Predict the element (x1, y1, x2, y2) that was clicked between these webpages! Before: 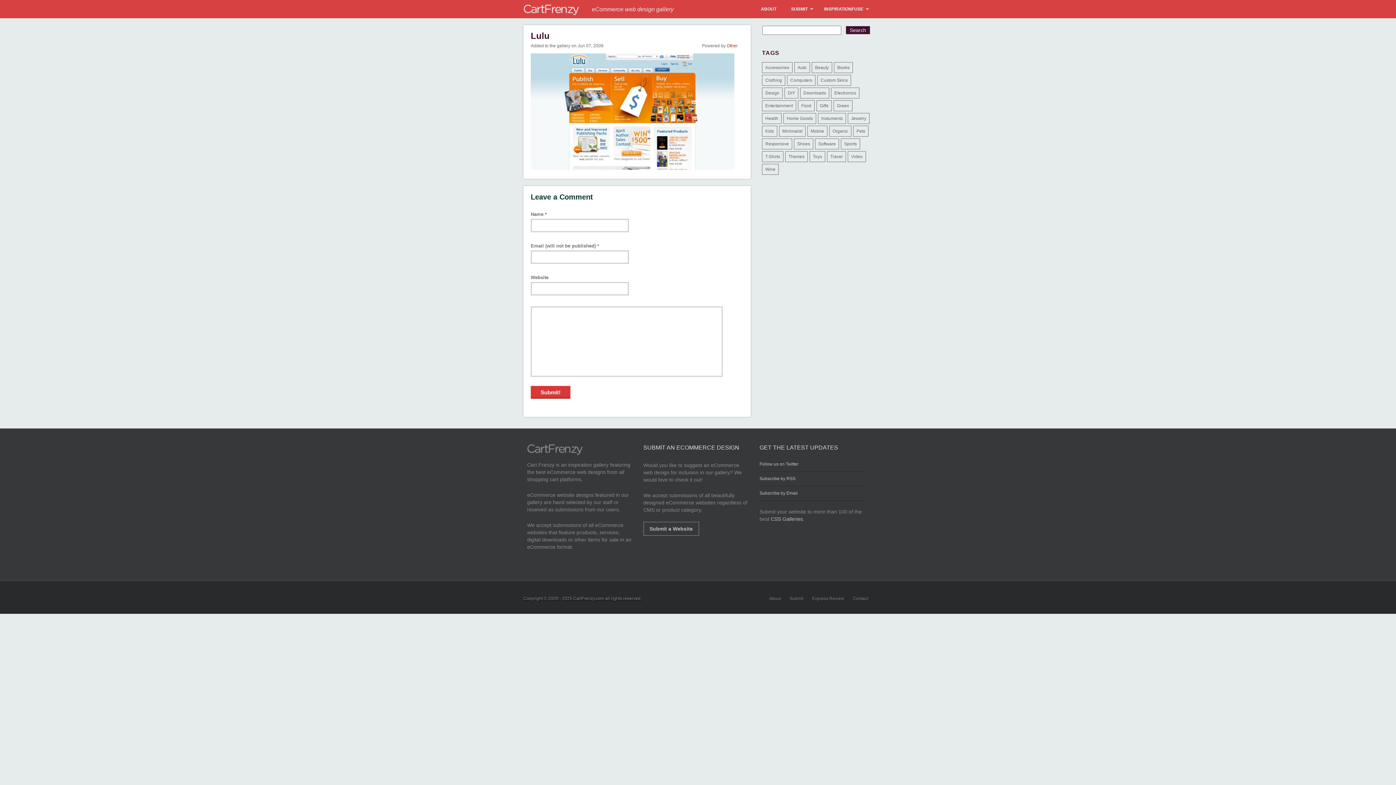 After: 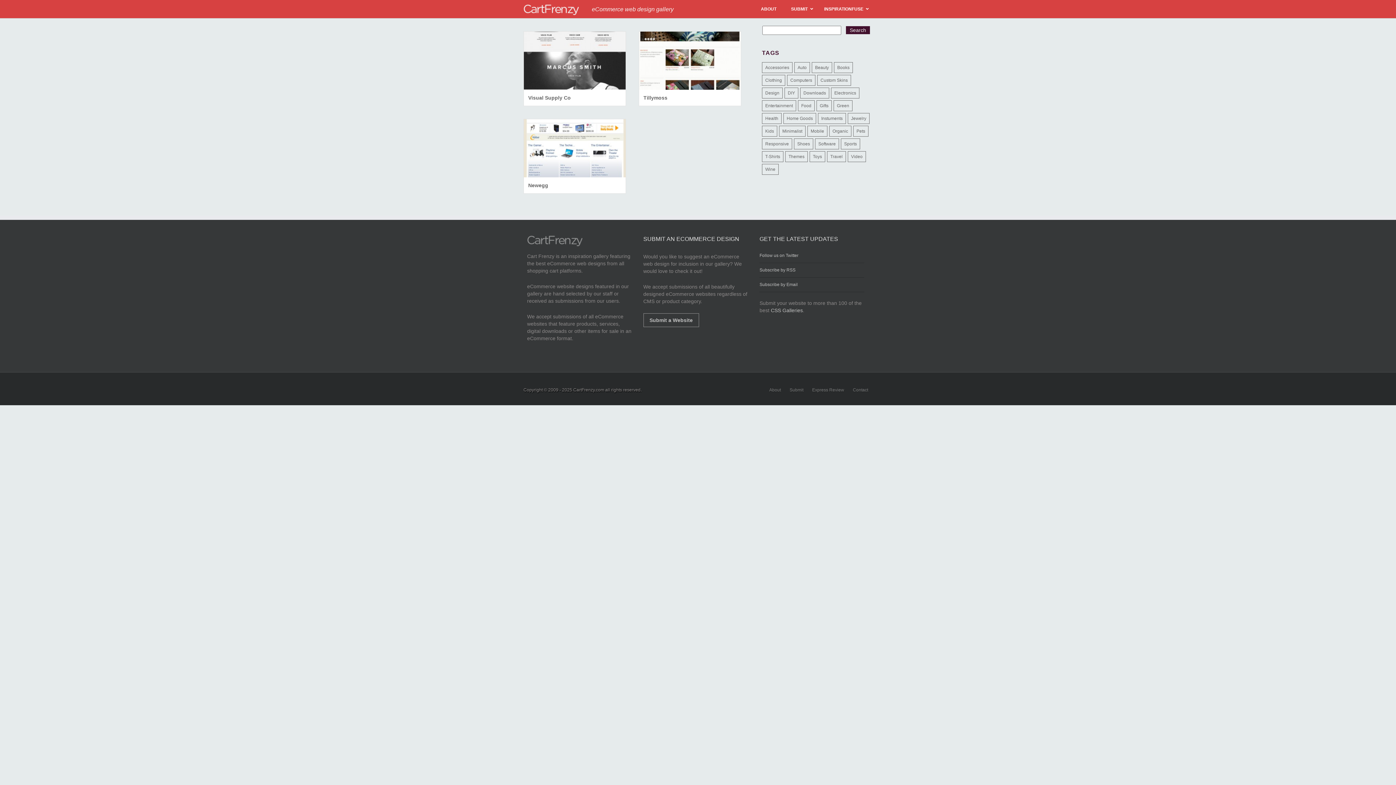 Action: label: Computers (3 items) bbox: (787, 74, 815, 85)